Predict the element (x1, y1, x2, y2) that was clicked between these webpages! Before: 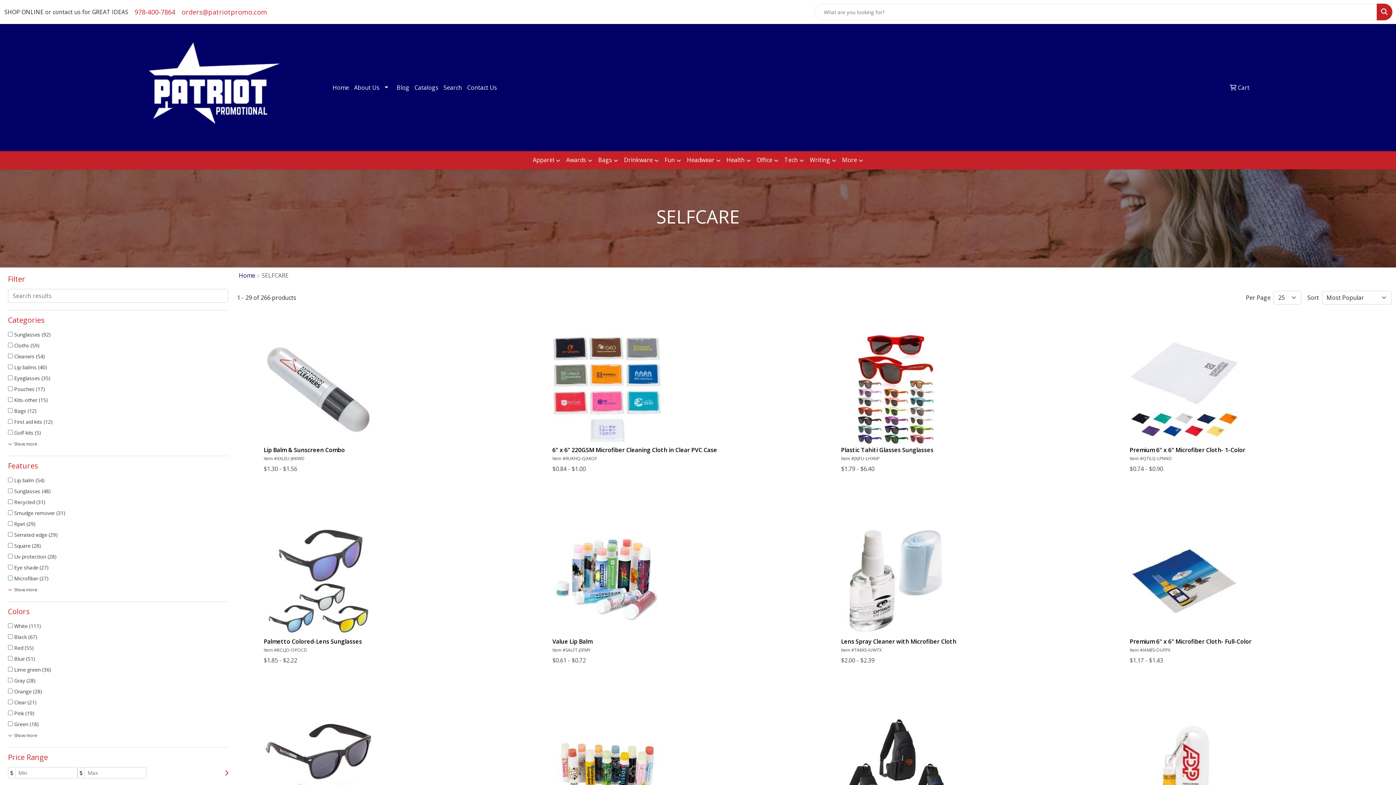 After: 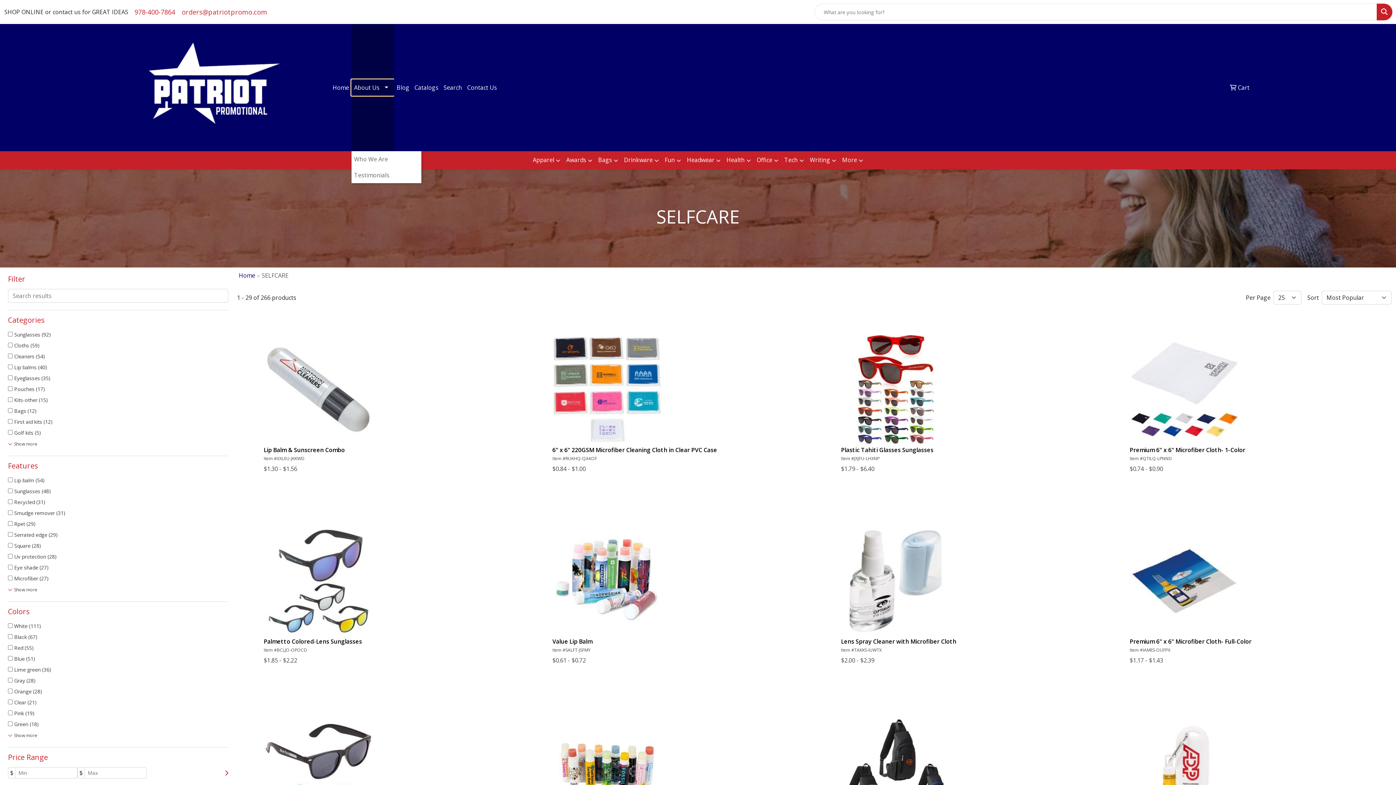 Action: label: About Us bbox: (351, 79, 394, 95)